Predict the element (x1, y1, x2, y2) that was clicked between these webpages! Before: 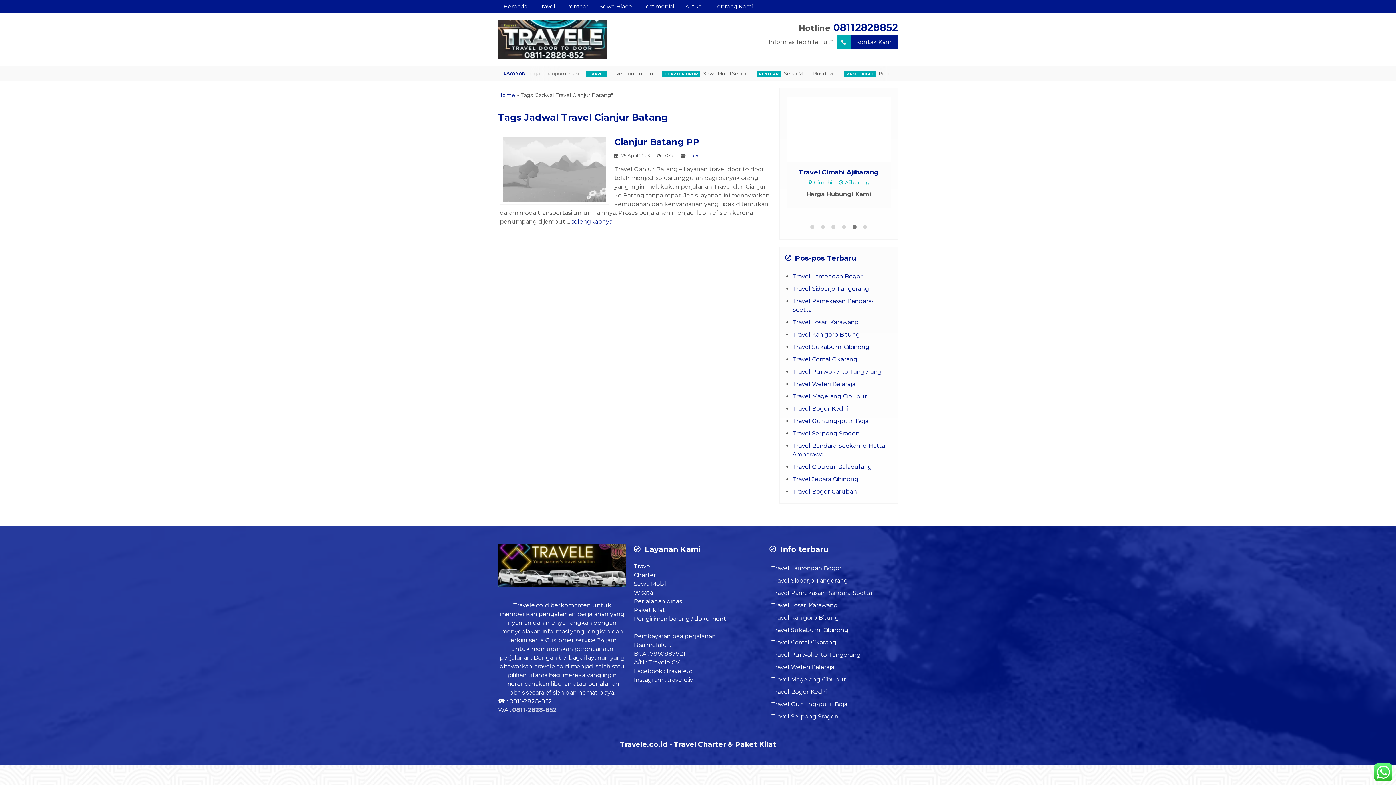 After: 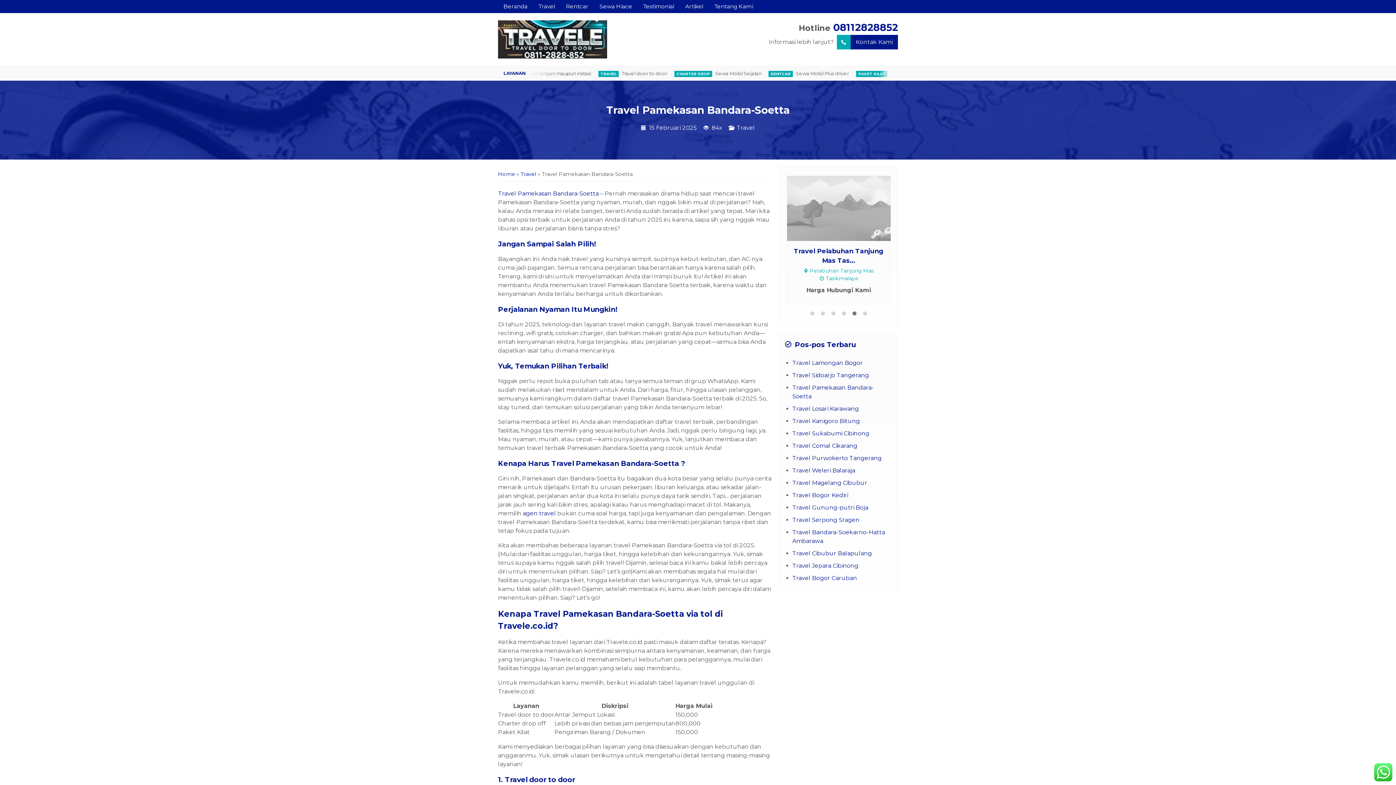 Action: bbox: (771, 589, 872, 596) label: Travel Pamekasan Bandara-Soetta